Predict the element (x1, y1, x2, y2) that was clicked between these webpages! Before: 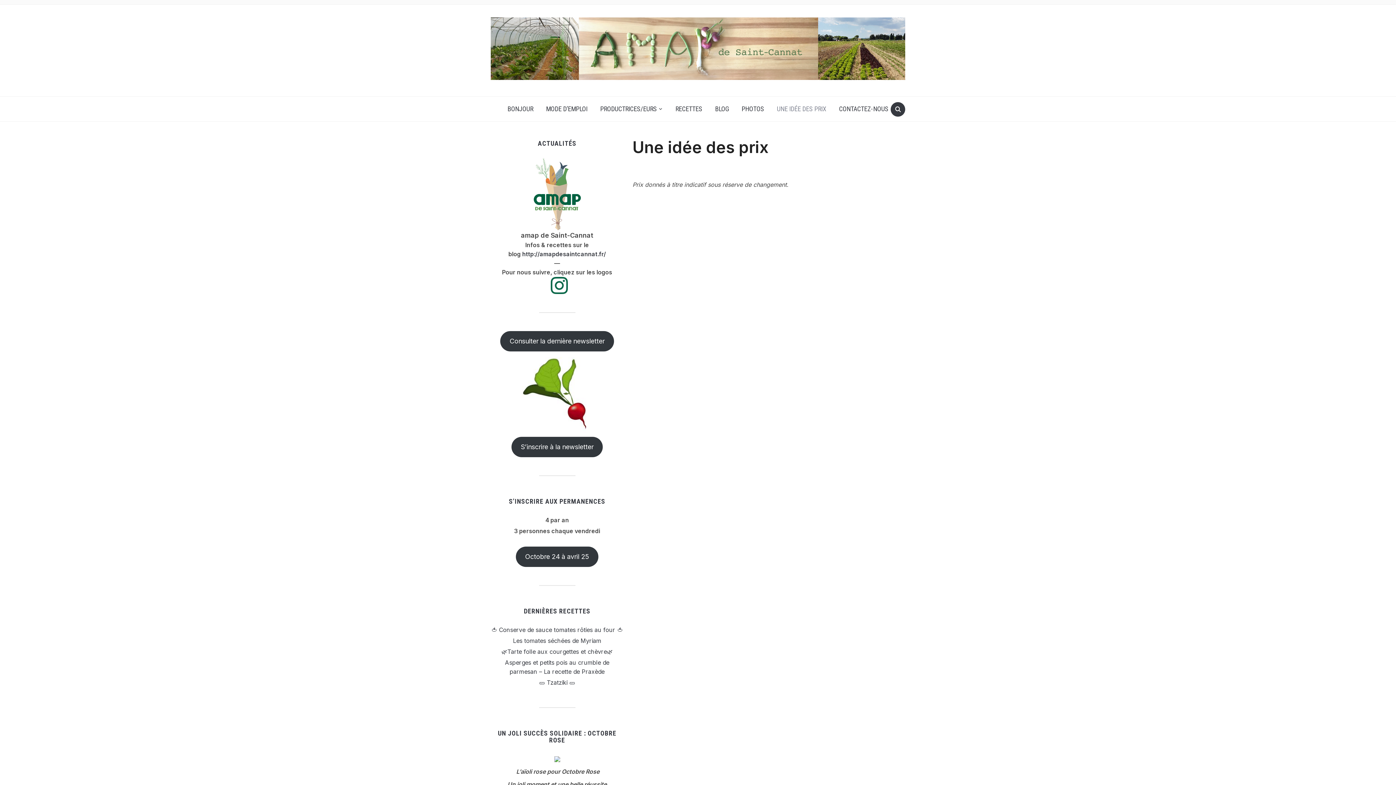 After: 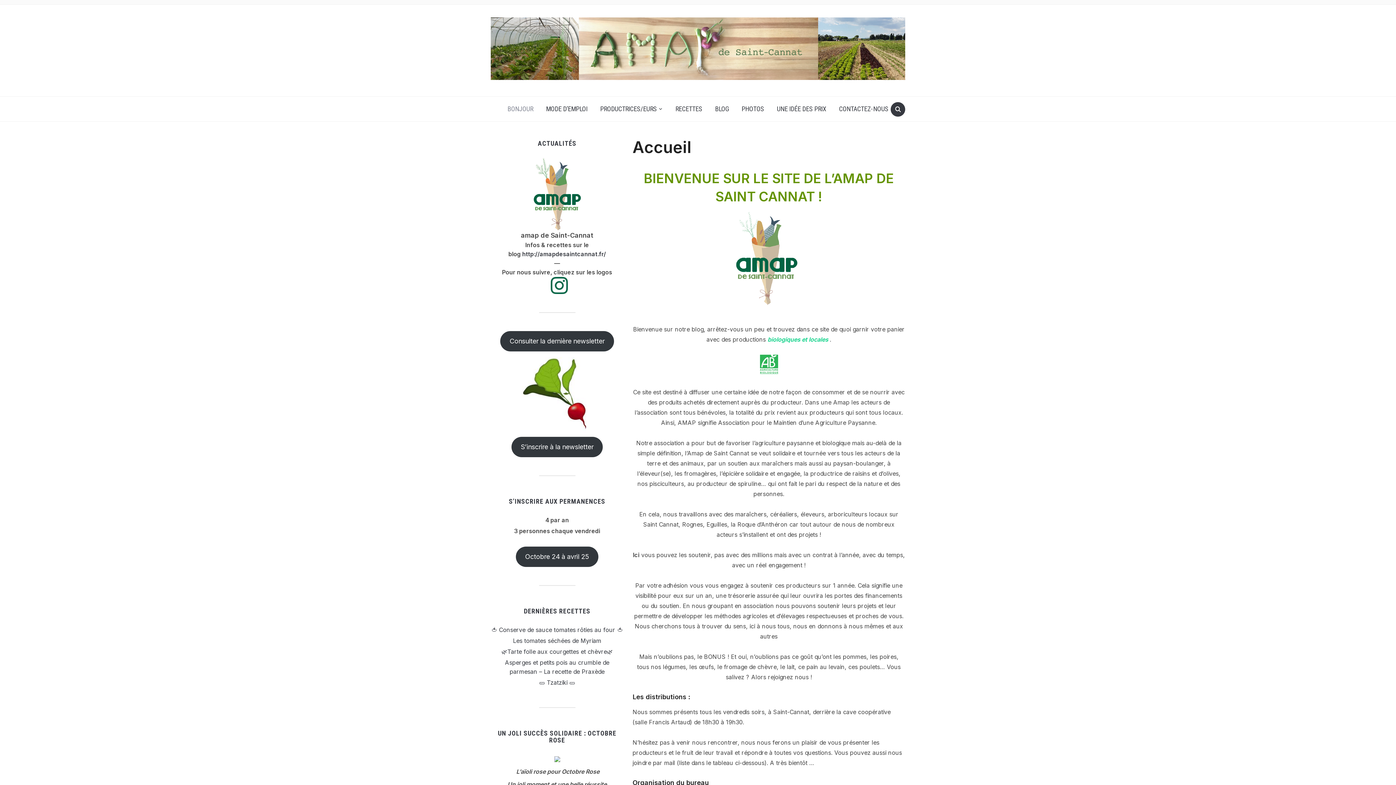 Action: bbox: (502, 100, 538, 117) label: BONJOUR